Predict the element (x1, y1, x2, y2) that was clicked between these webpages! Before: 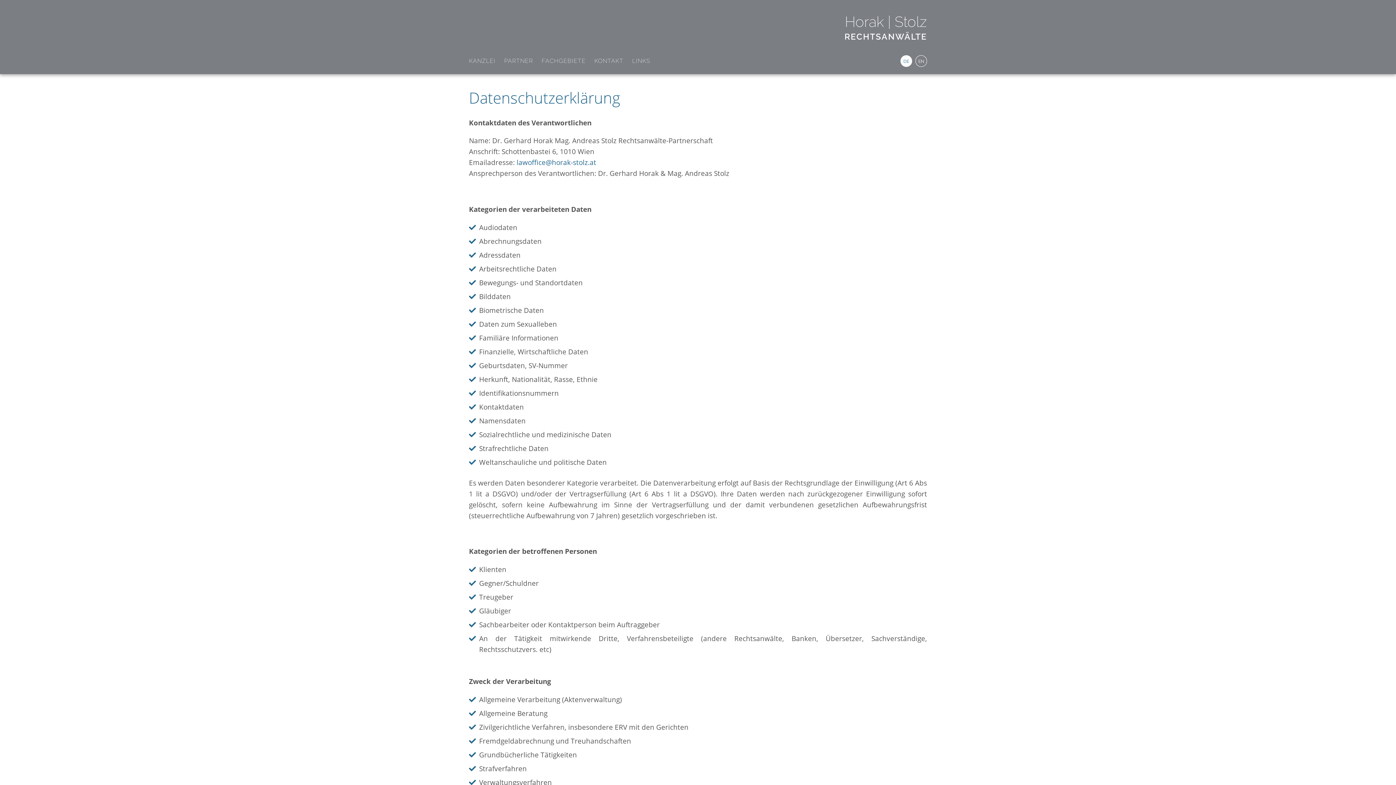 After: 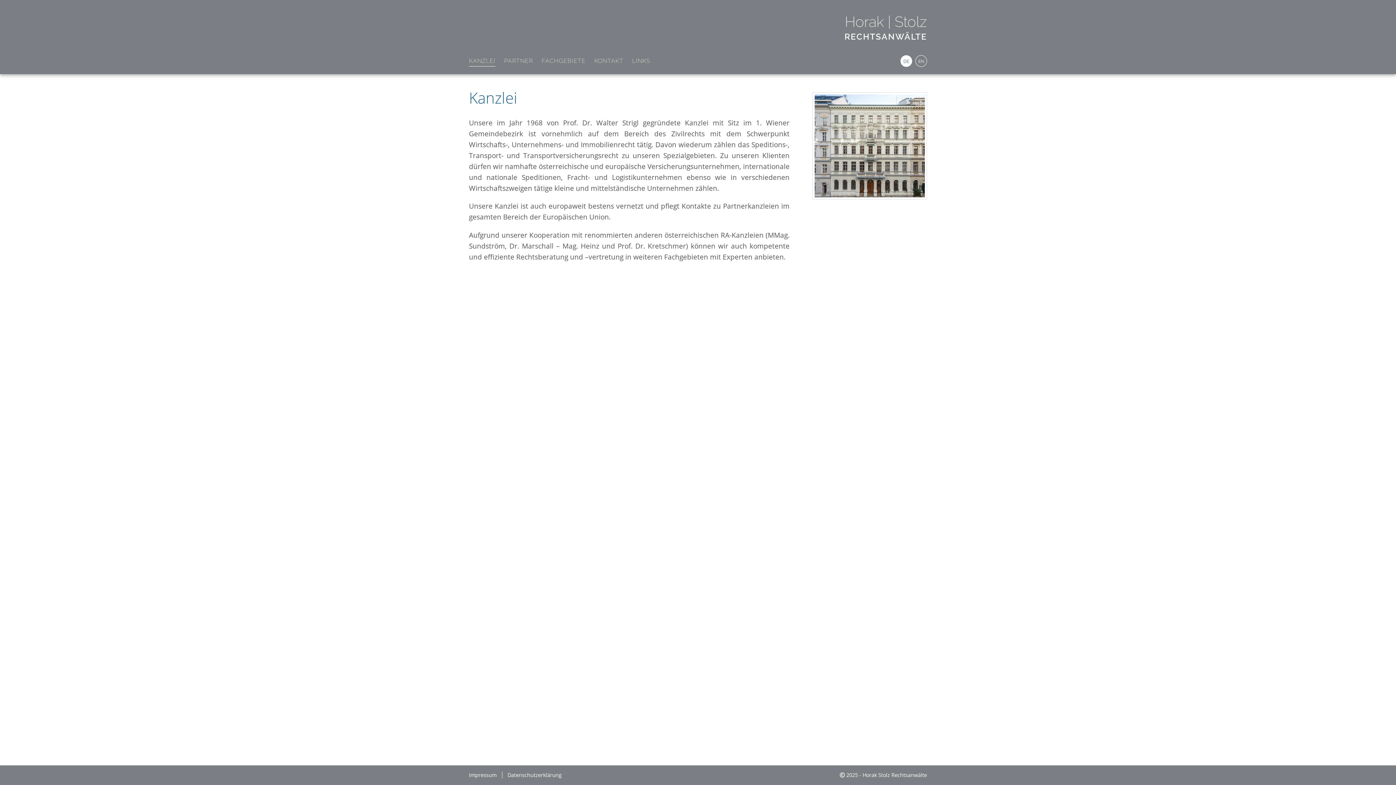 Action: bbox: (469, 32, 927, 48) label: RECHTSANWÄLTE